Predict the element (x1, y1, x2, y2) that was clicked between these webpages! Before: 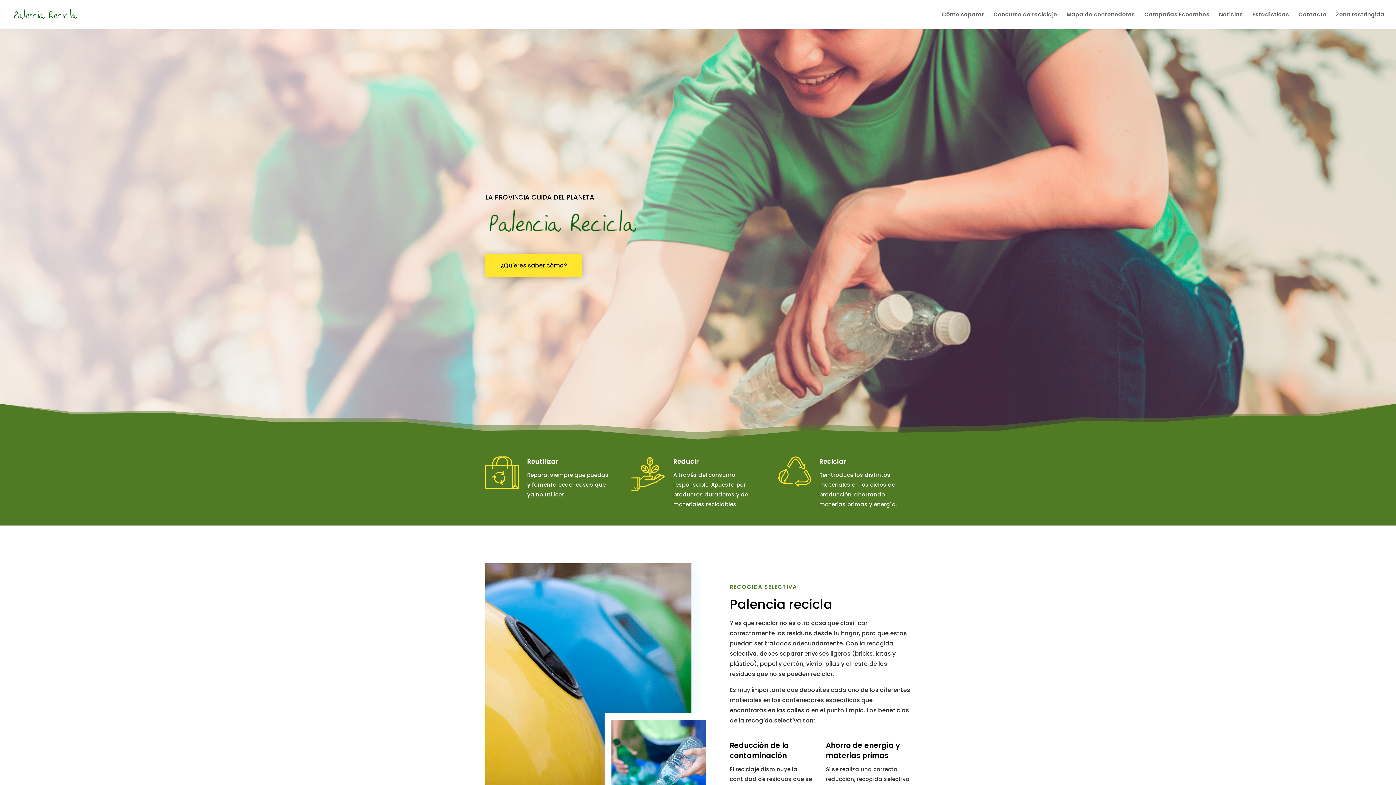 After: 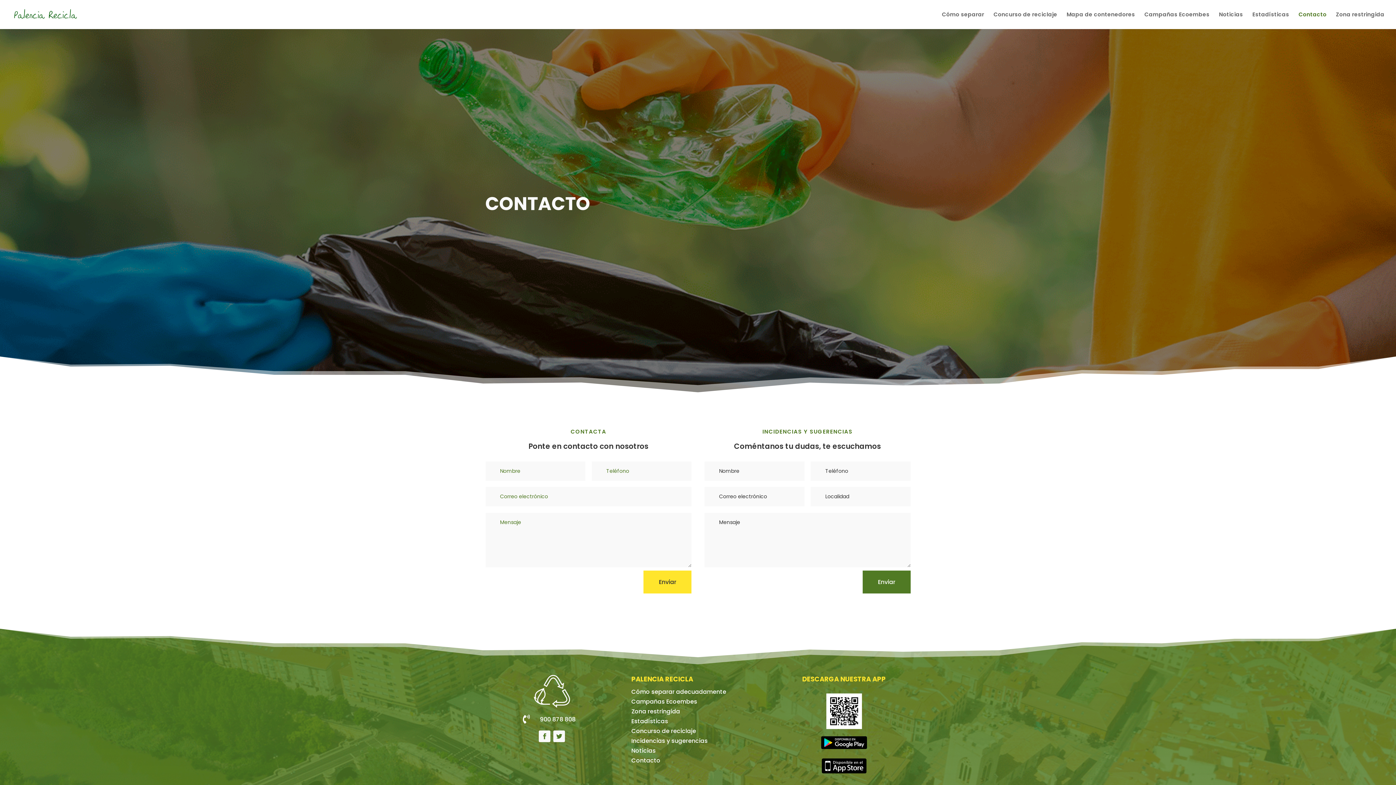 Action: bbox: (1310, 12, 1333, 29) label: Contacto